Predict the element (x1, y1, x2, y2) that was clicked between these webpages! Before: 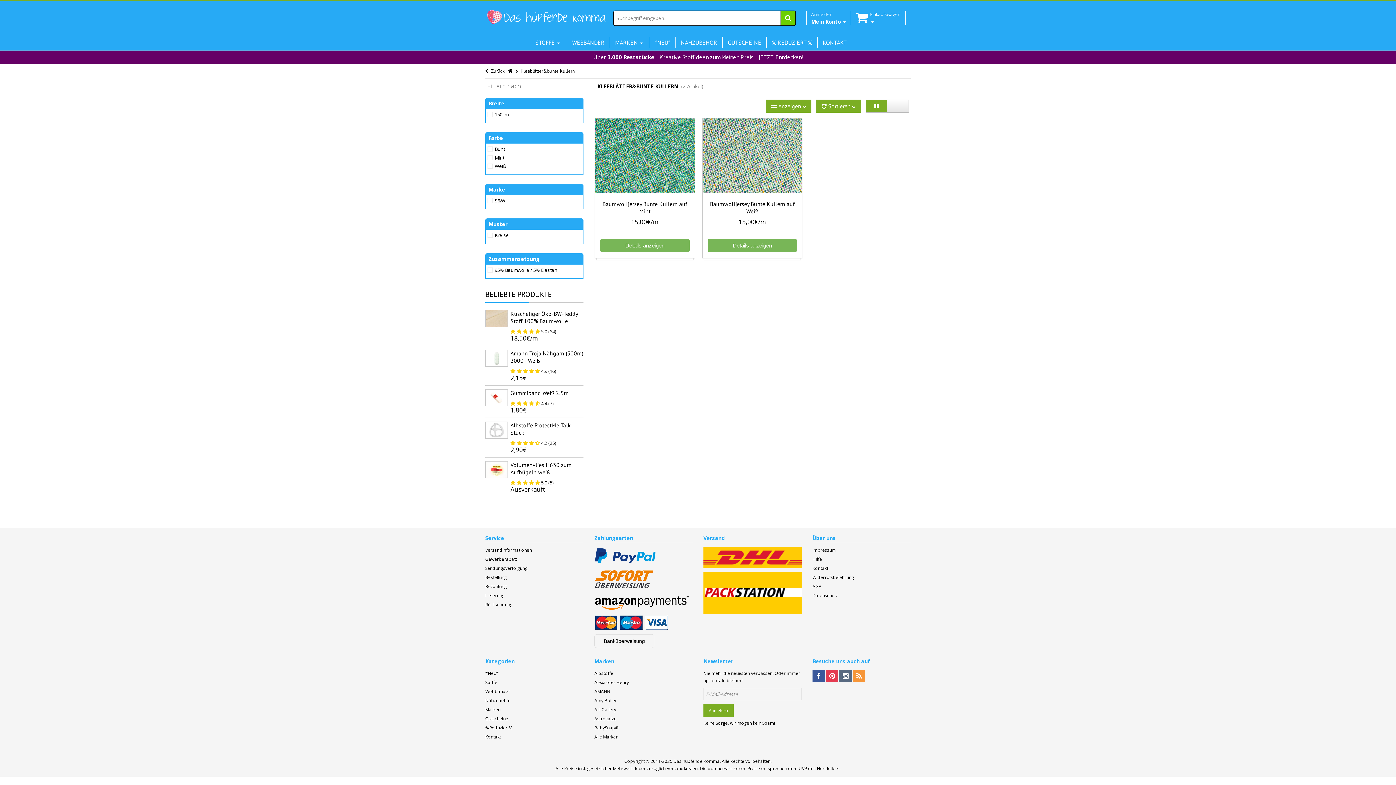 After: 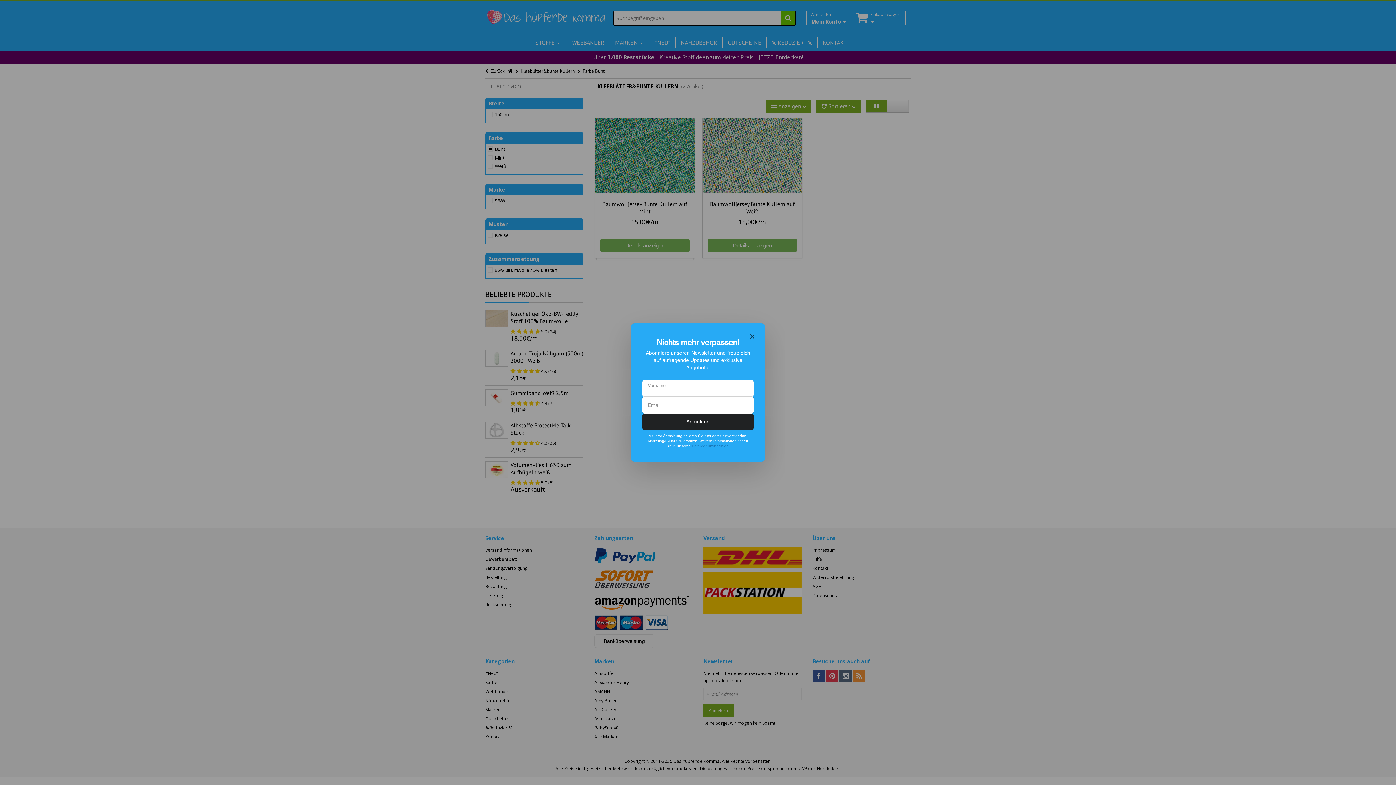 Action: bbox: (487, 145, 583, 152) label: Bunt